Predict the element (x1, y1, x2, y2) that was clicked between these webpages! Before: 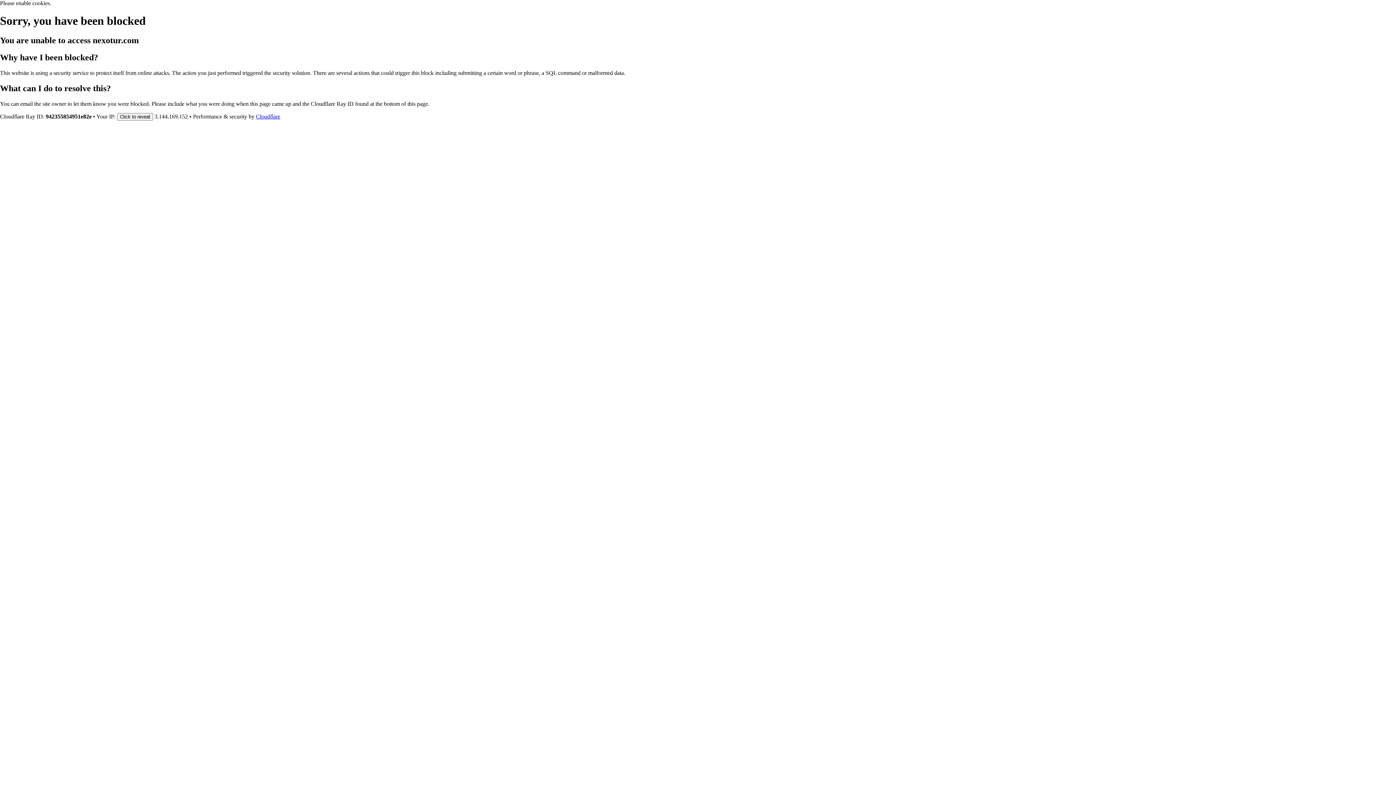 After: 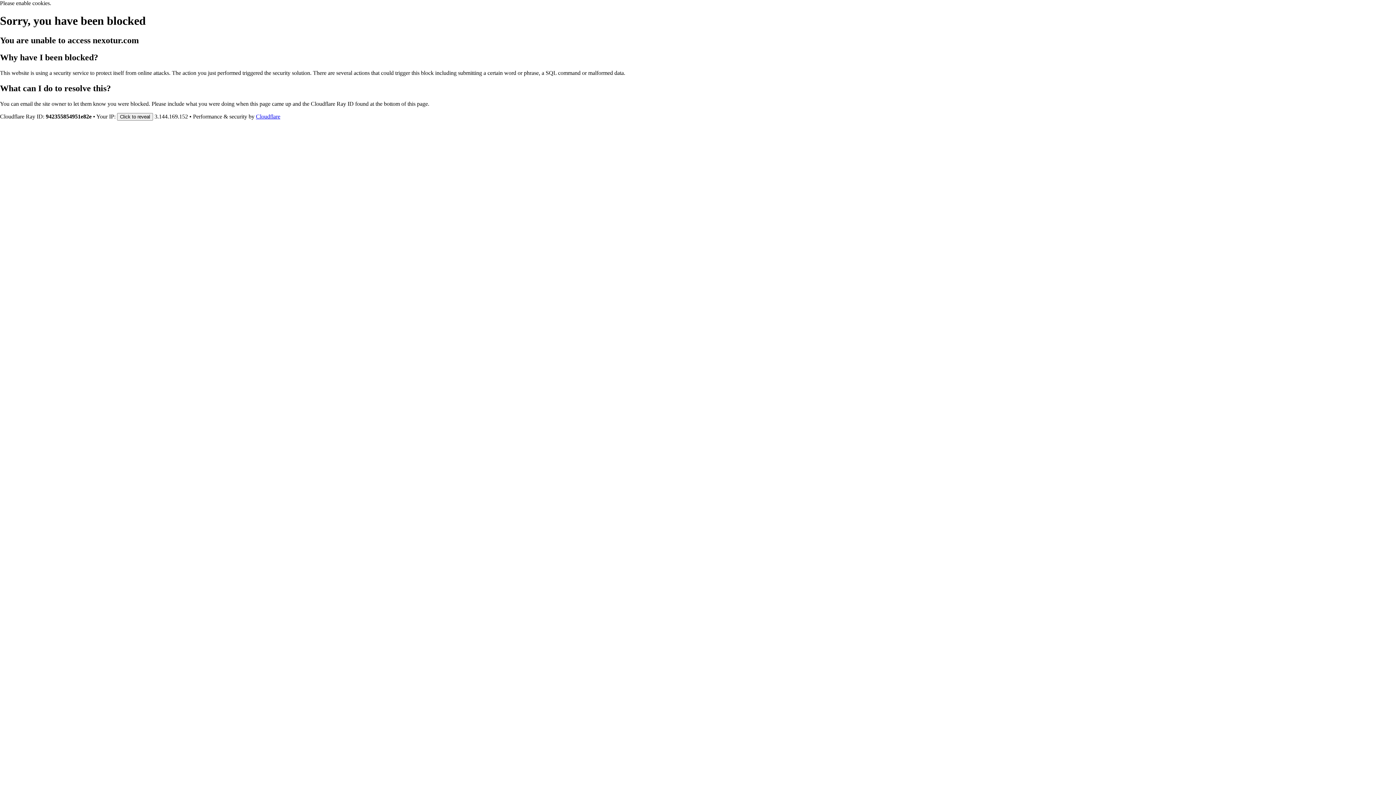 Action: label: Cloudflare bbox: (256, 113, 280, 119)